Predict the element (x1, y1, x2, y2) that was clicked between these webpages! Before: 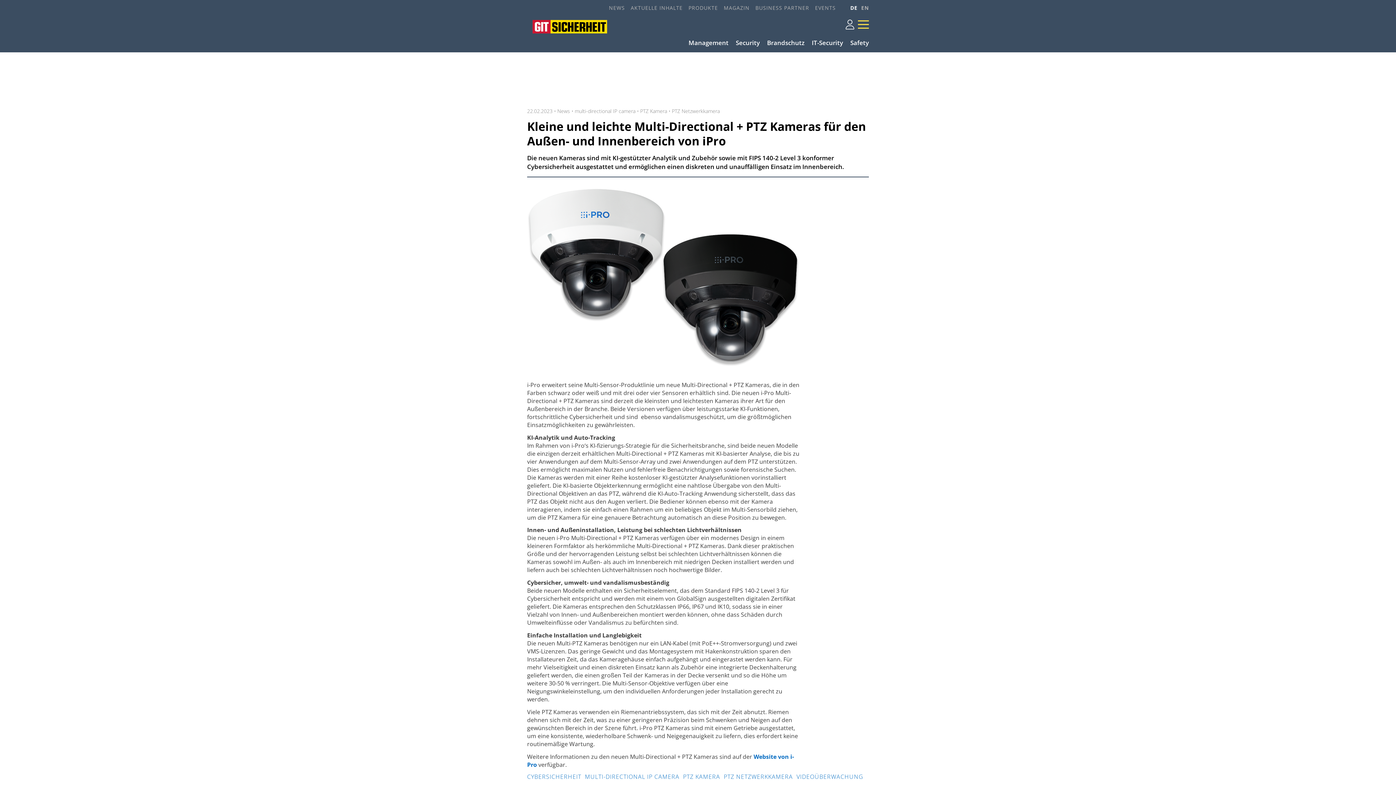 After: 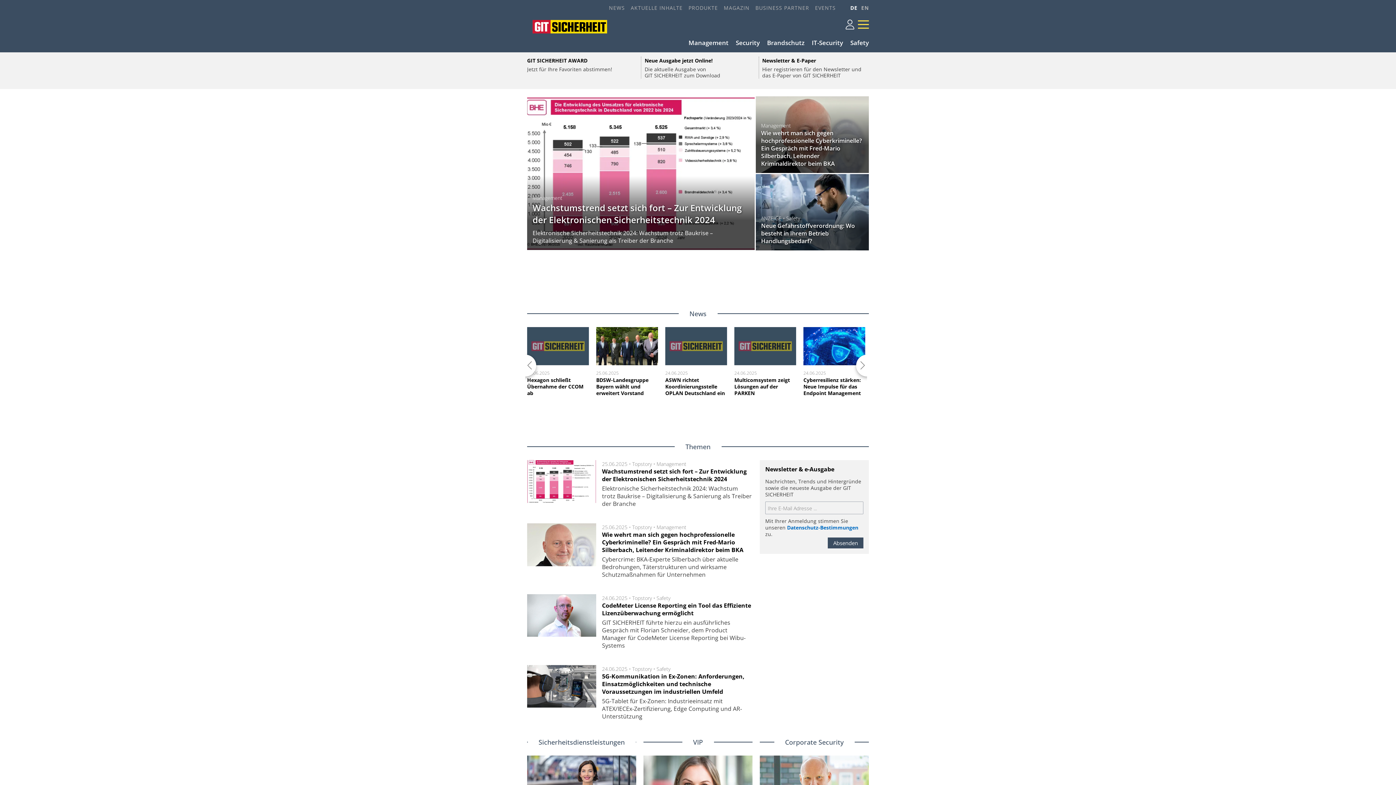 Action: bbox: (846, 2, 857, 12) label: DE